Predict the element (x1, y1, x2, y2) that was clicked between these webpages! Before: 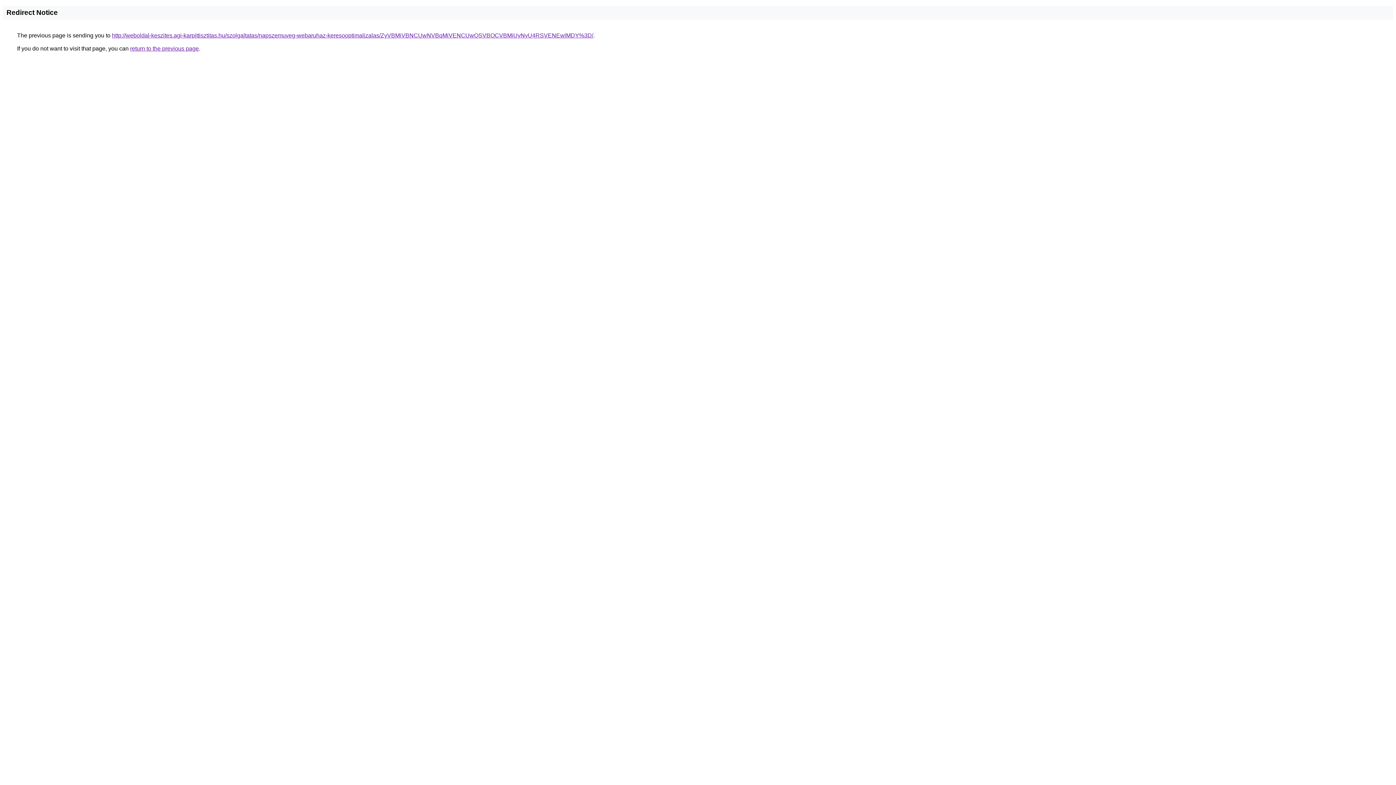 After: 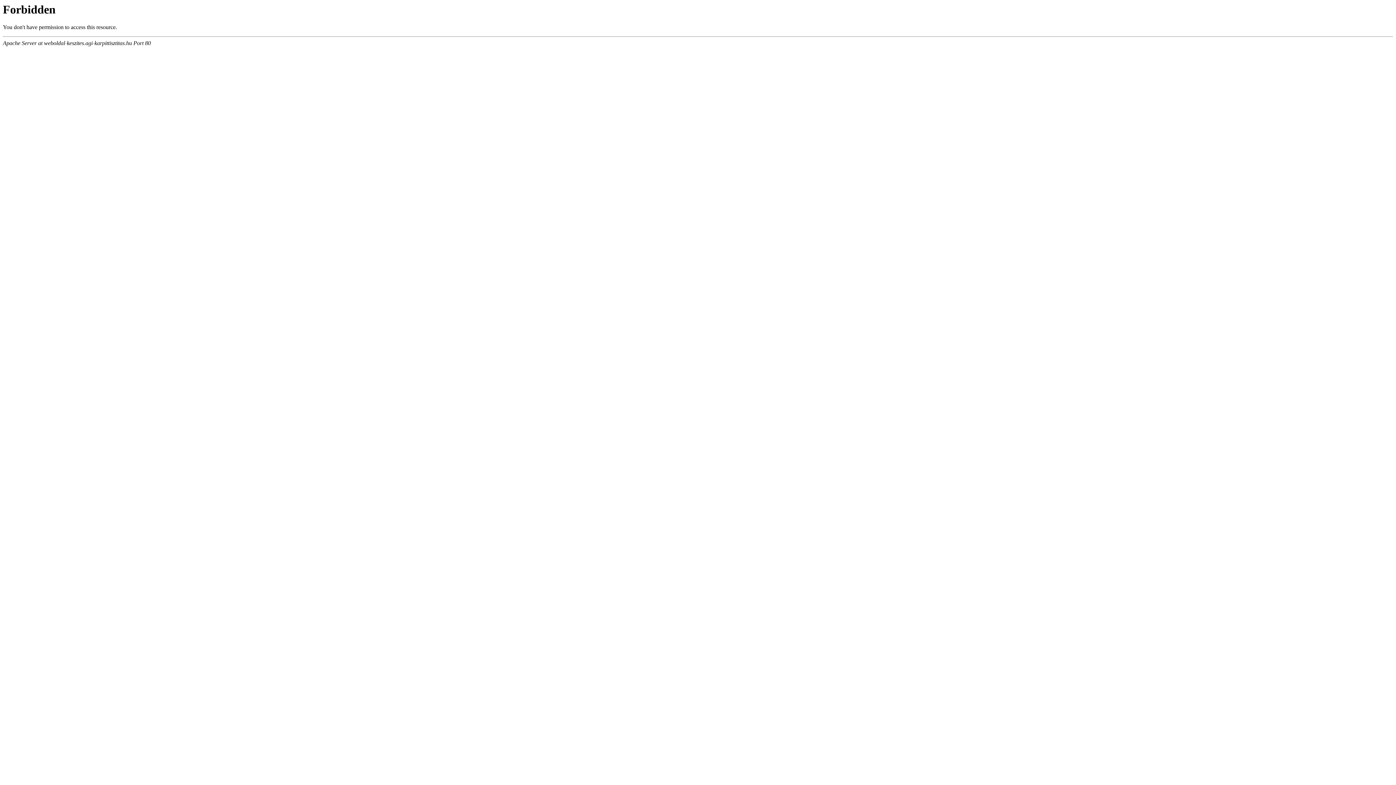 Action: bbox: (112, 32, 593, 38) label: http://weboldal-keszites.agi-karpittisztitas.hu/szolgaltatas/napszemuveg-webaruhaz-keresooptimalizalas/ZyVBMiVBNCUwNVBqMiVENCUwQSVBOCVBMiUyNyU4RSVENEwlMDY%3D/